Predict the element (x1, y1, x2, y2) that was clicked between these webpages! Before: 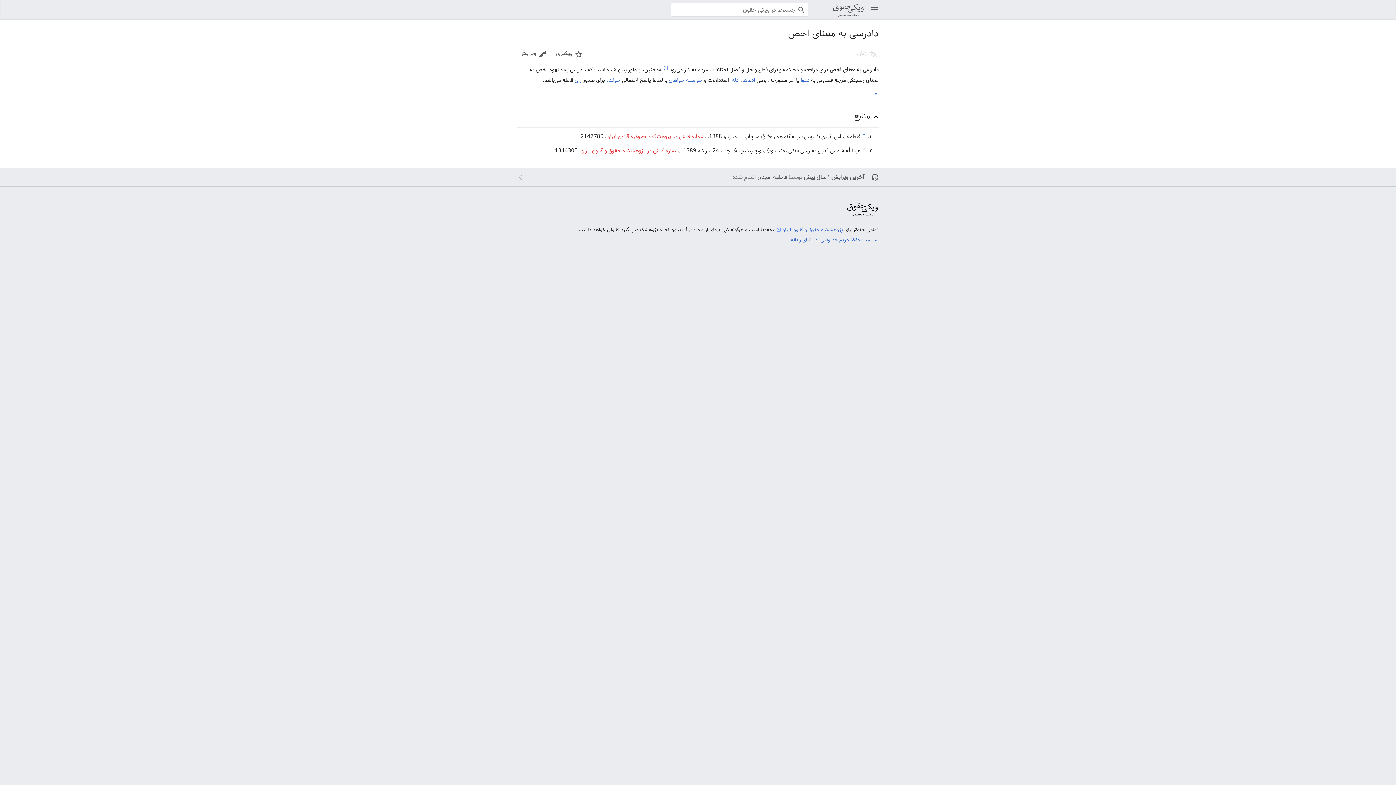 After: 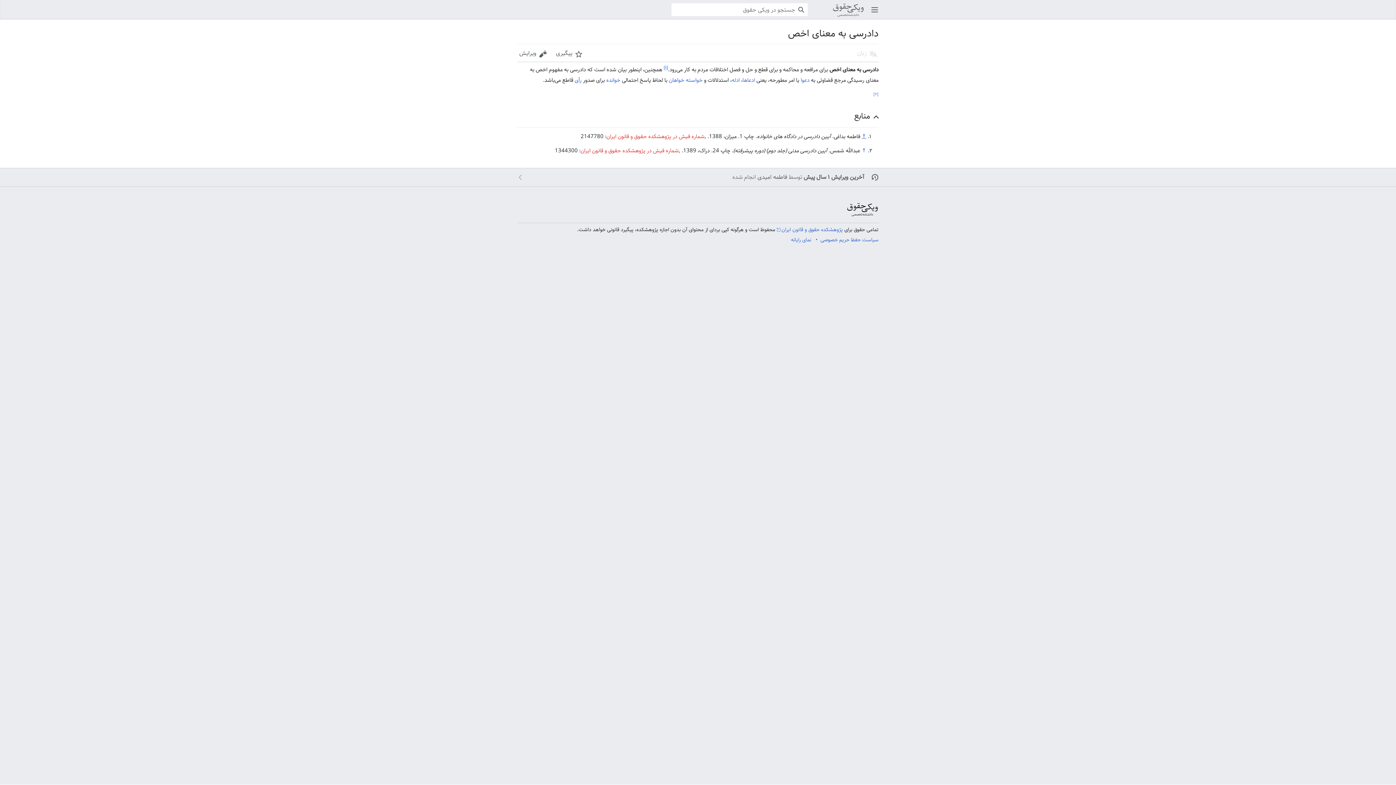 Action: bbox: (861, 132, 866, 140) label: ↑